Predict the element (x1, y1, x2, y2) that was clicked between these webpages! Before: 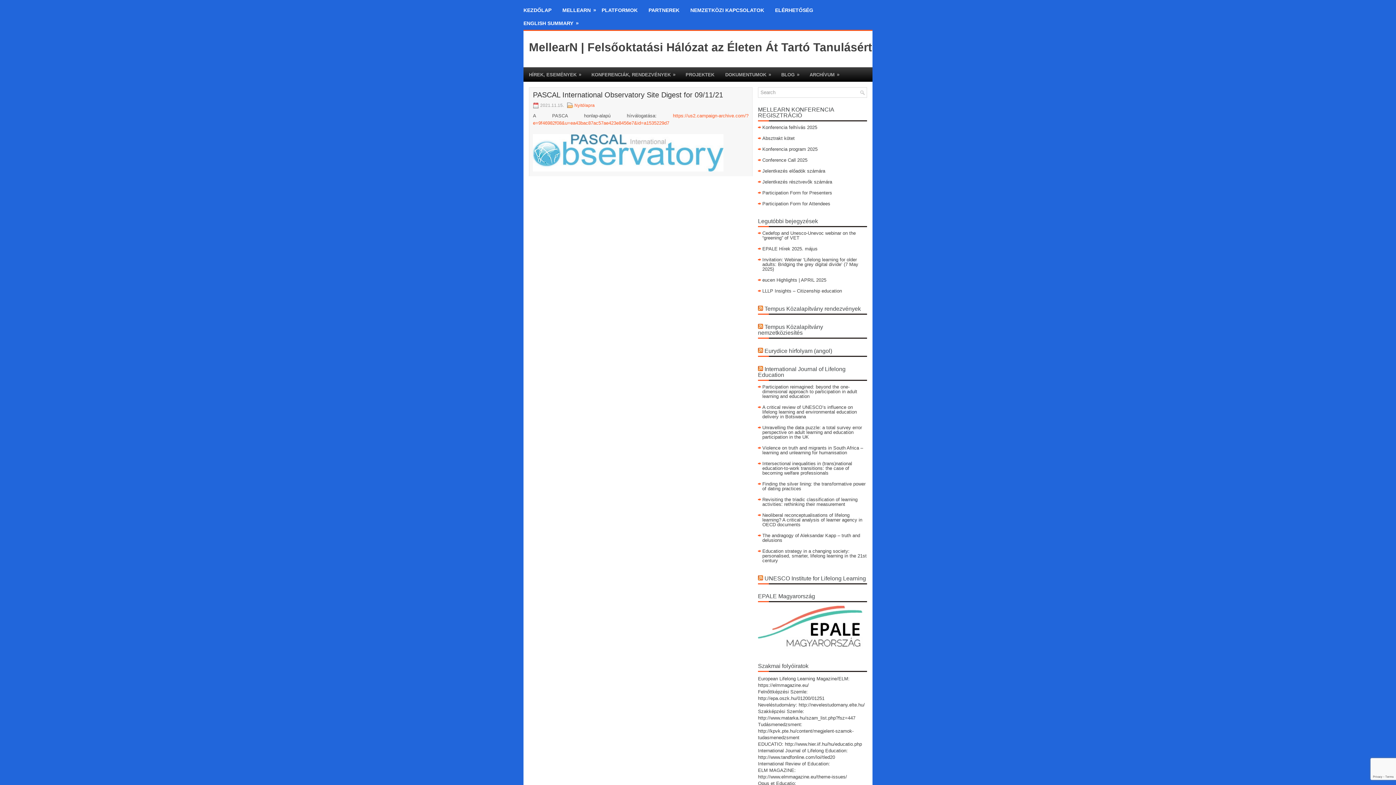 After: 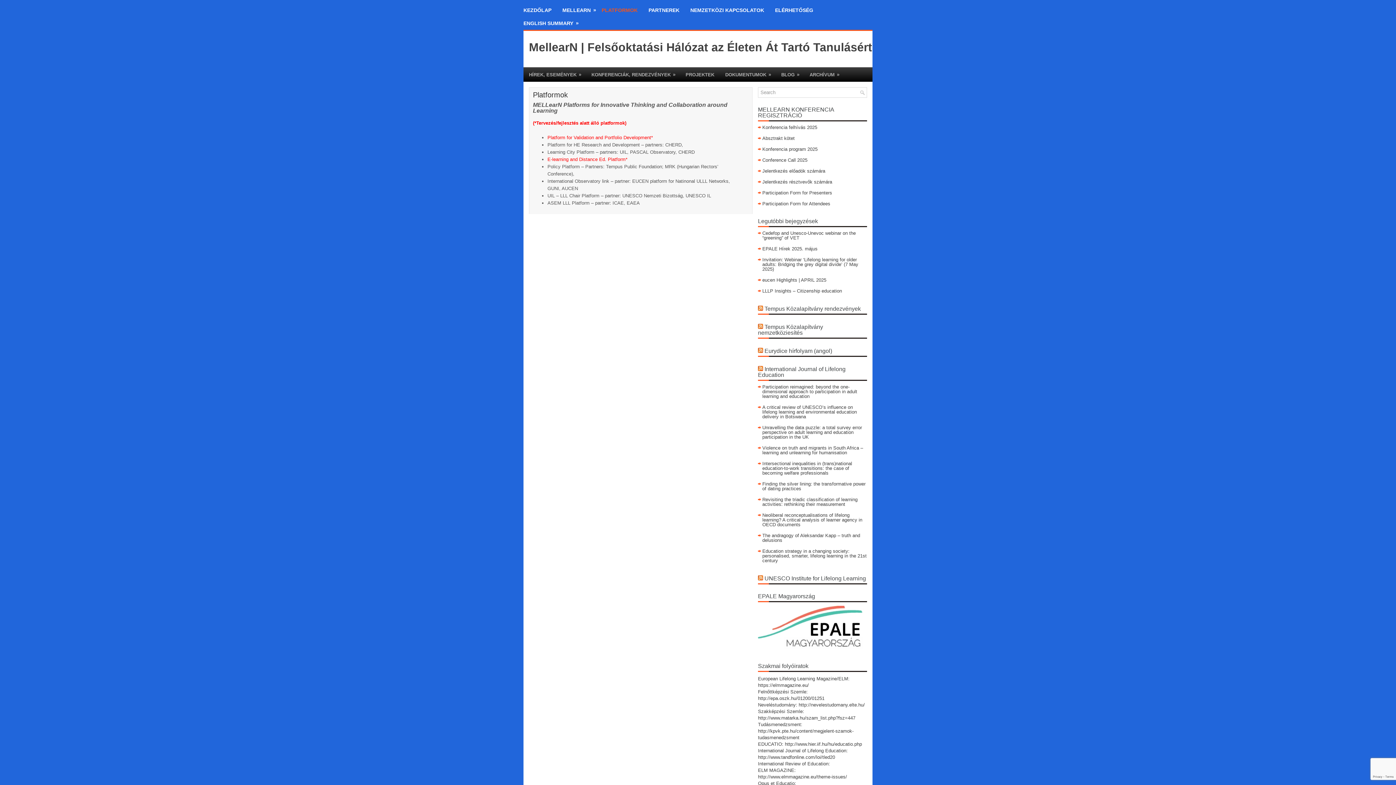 Action: bbox: (601, 3, 648, 16) label: PLATFORMOK